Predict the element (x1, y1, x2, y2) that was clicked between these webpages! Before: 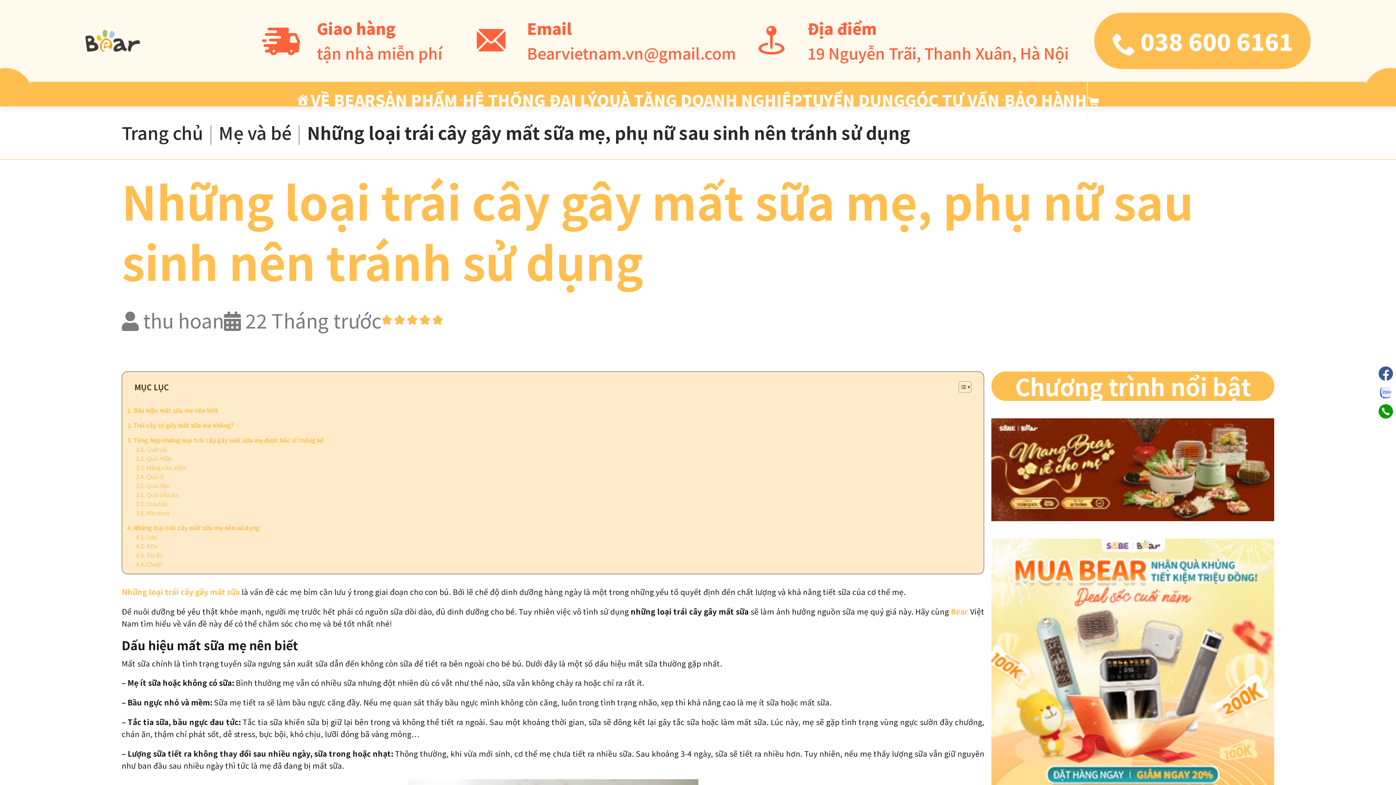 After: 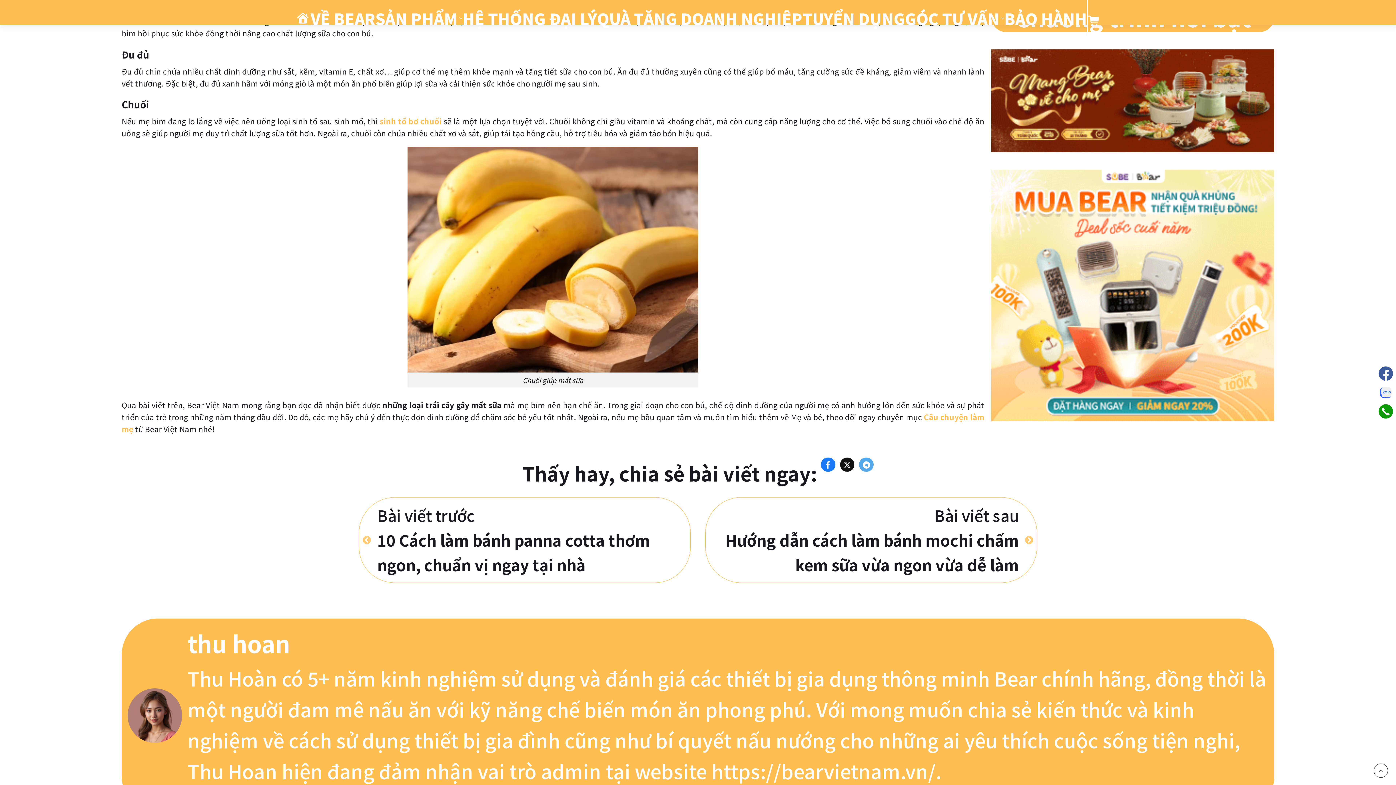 Action: bbox: (135, 541, 159, 551) label: Nho 